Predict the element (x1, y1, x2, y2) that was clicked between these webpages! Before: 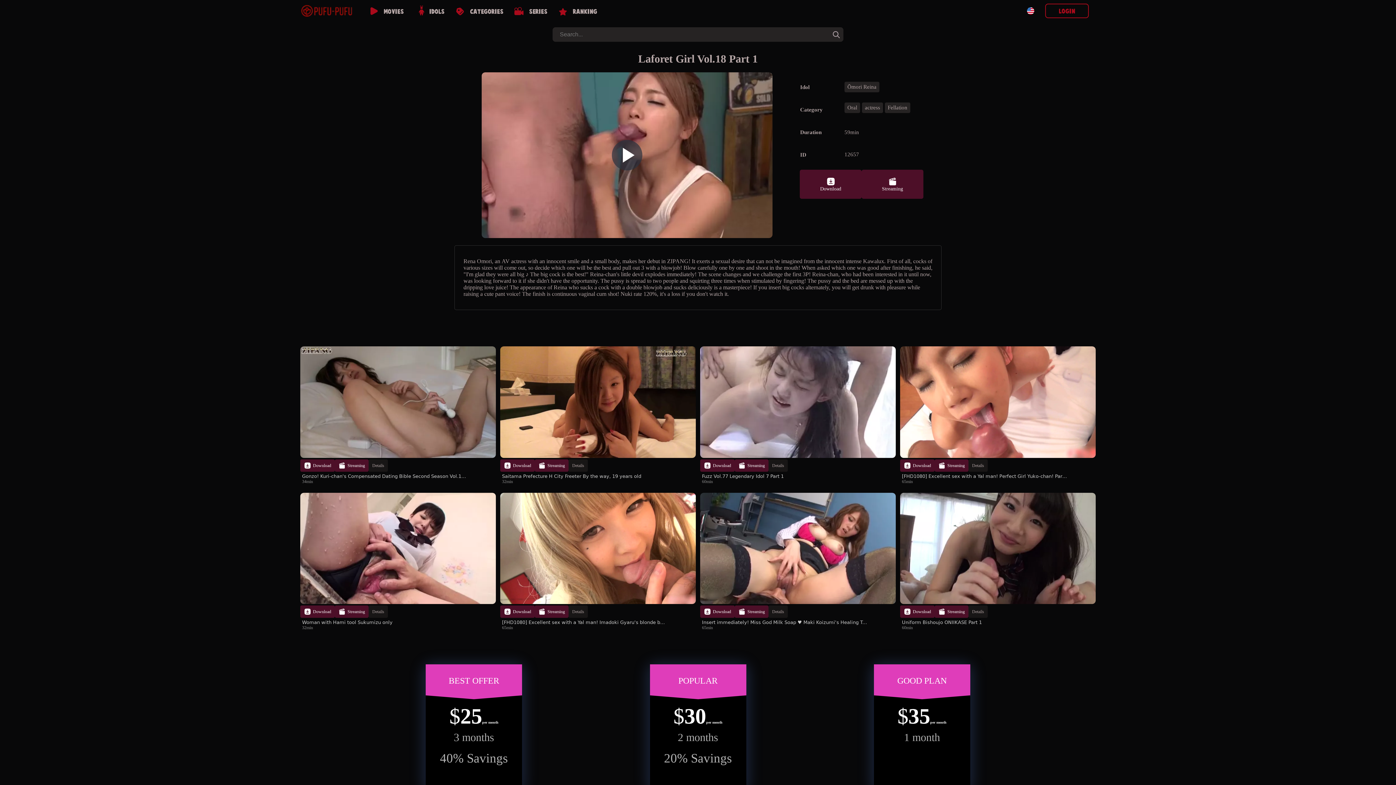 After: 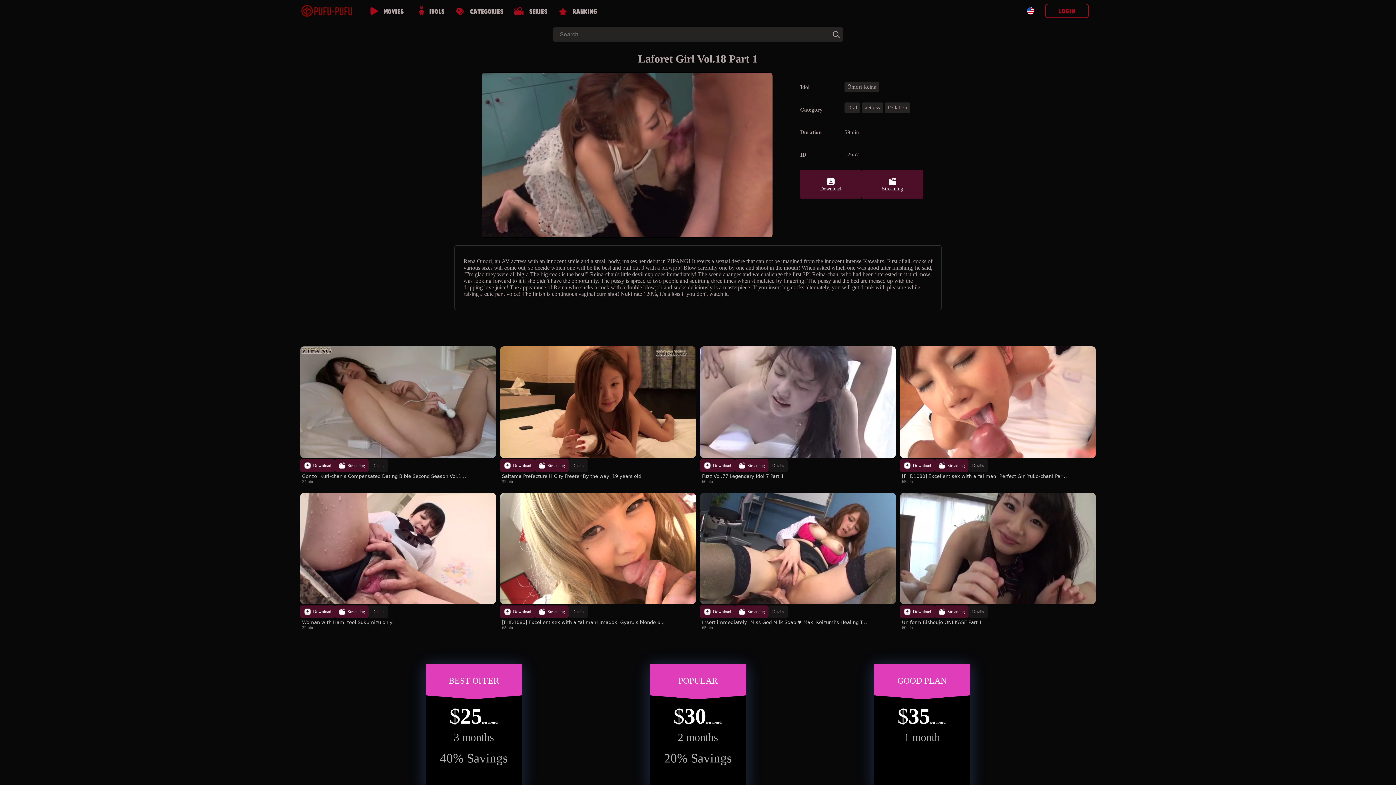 Action: label: Play Video bbox: (612, 140, 642, 170)